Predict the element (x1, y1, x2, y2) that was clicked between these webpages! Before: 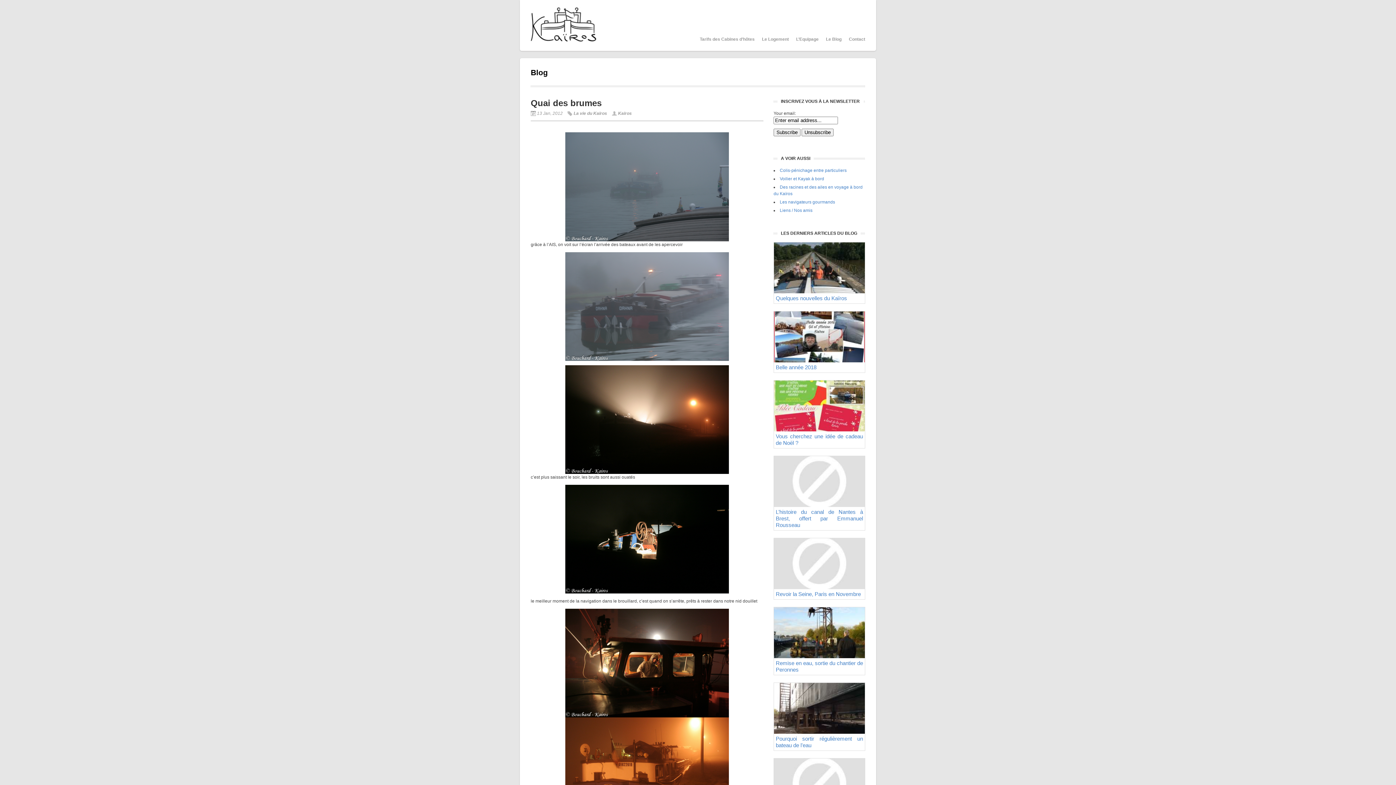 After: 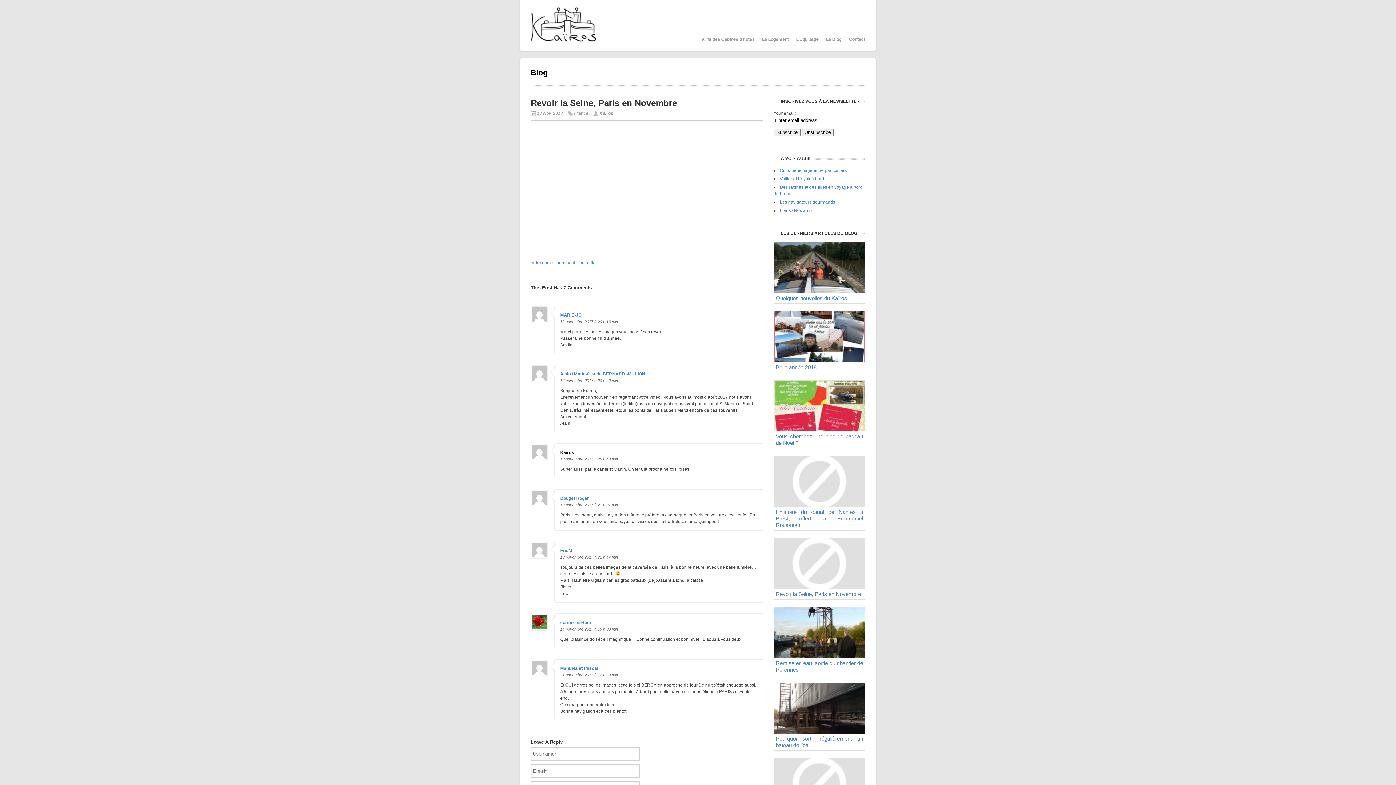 Action: bbox: (774, 584, 865, 599) label: Revoir la Seine, Paris en Novembre